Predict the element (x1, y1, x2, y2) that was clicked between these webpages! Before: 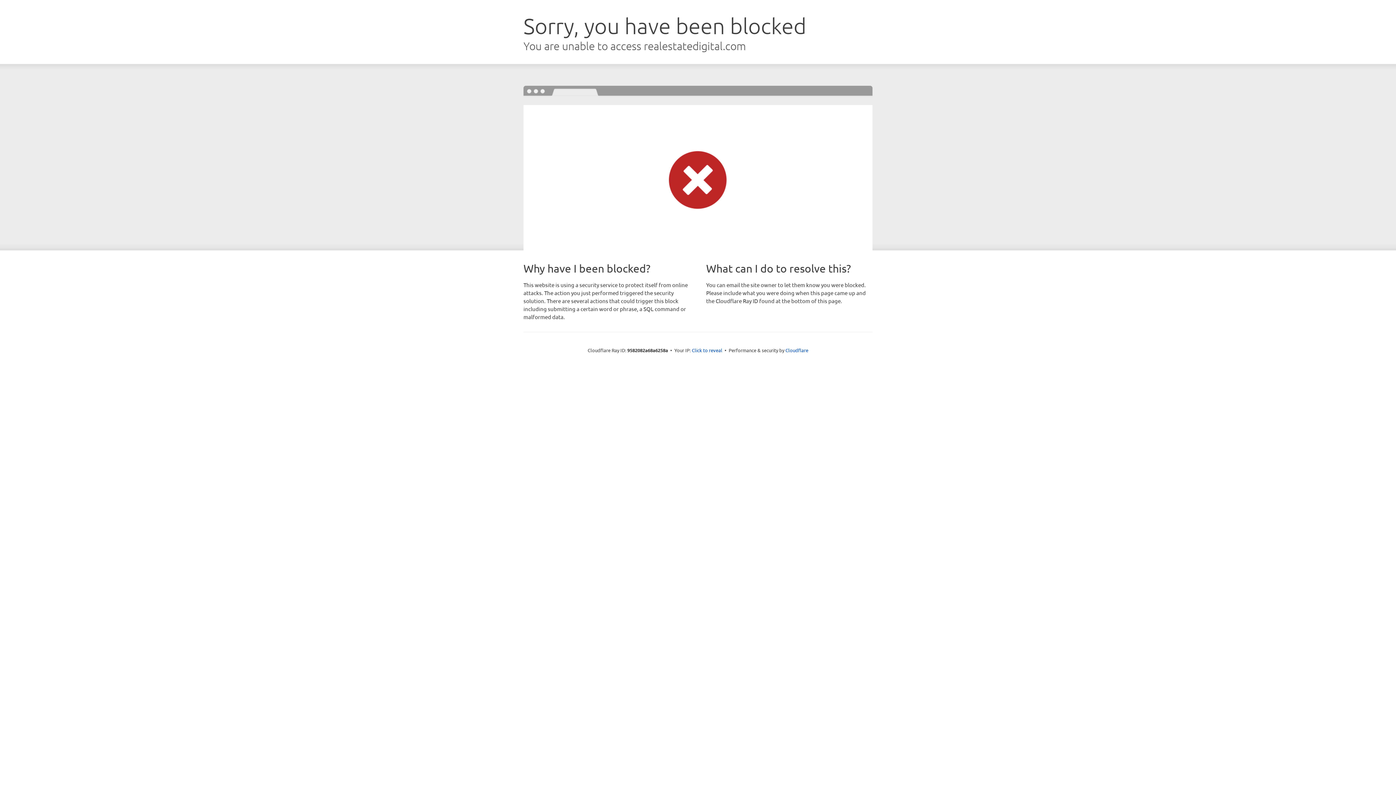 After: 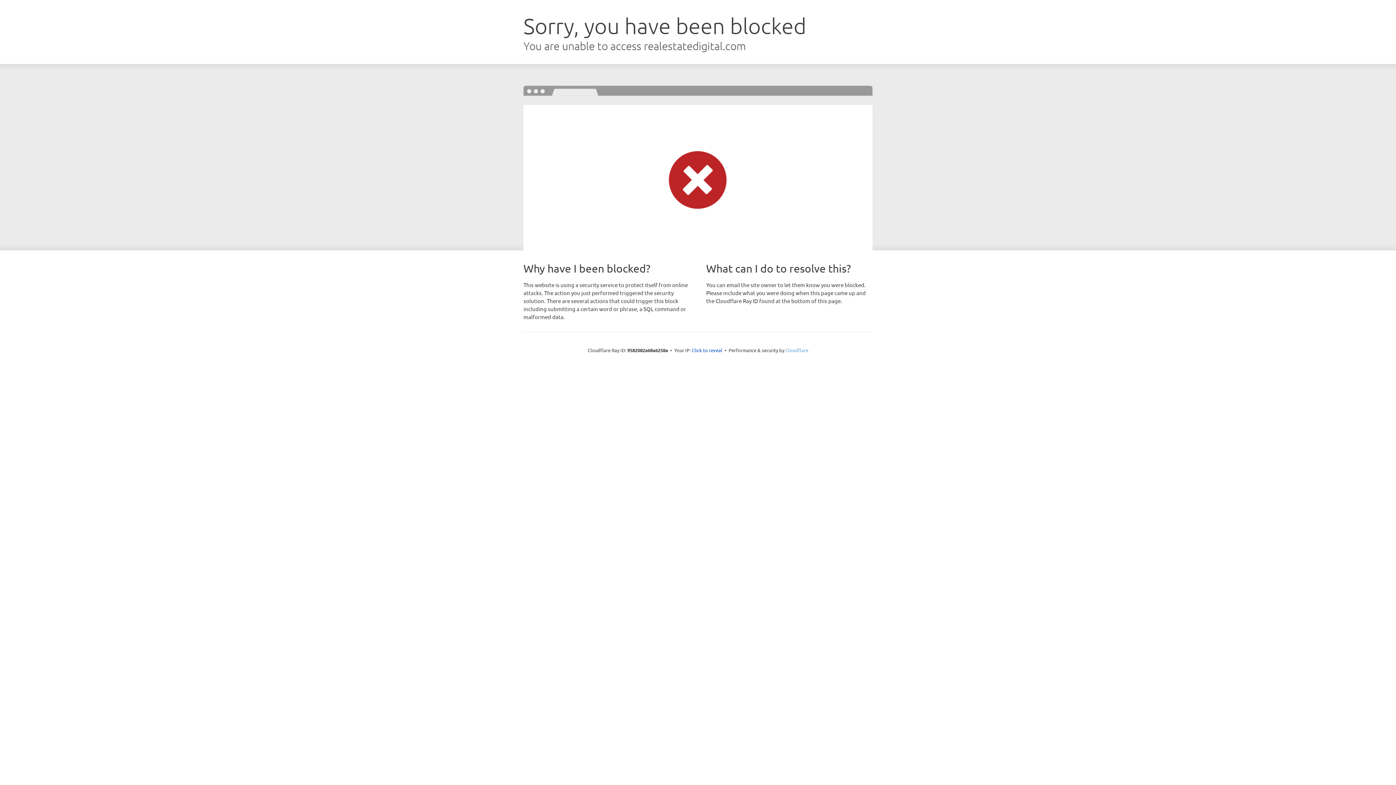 Action: bbox: (785, 347, 808, 353) label: Cloudflare